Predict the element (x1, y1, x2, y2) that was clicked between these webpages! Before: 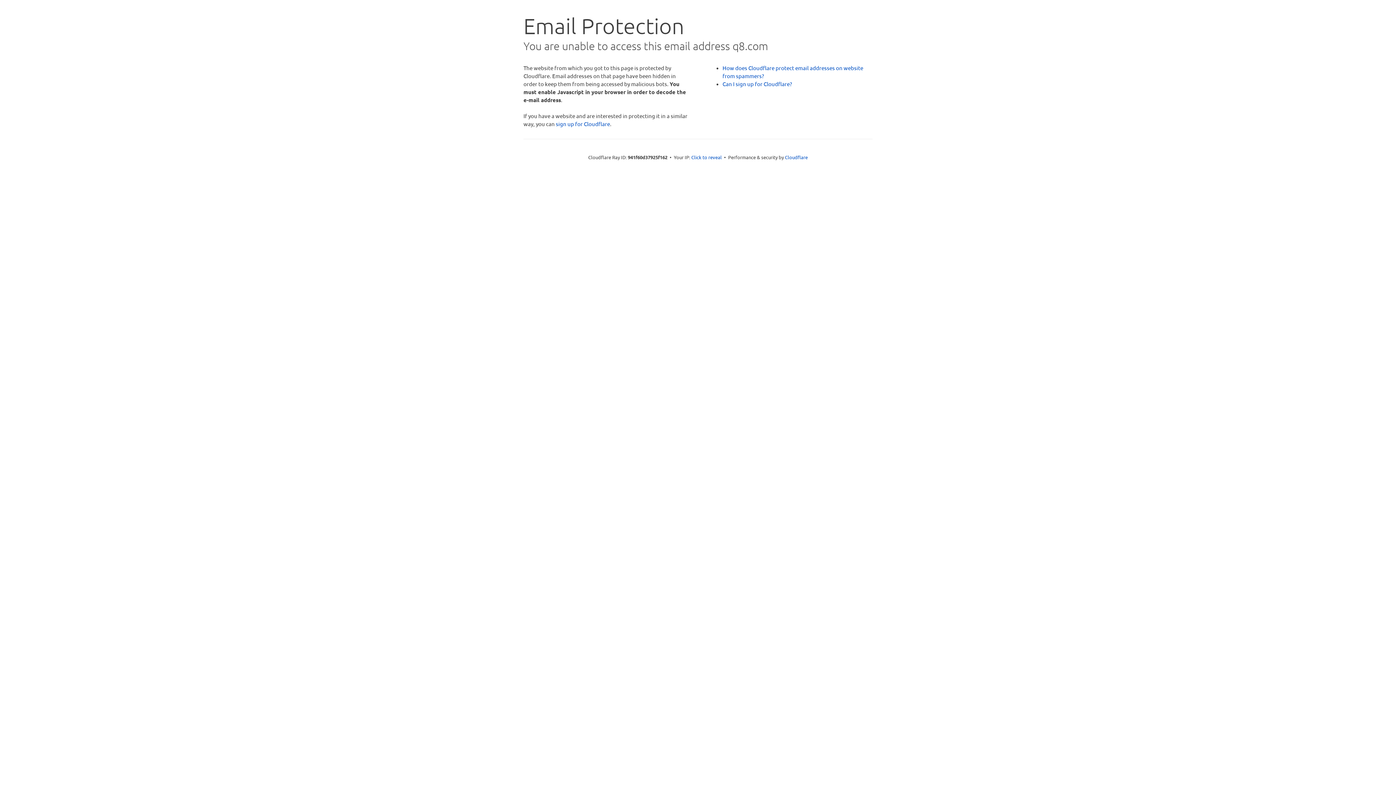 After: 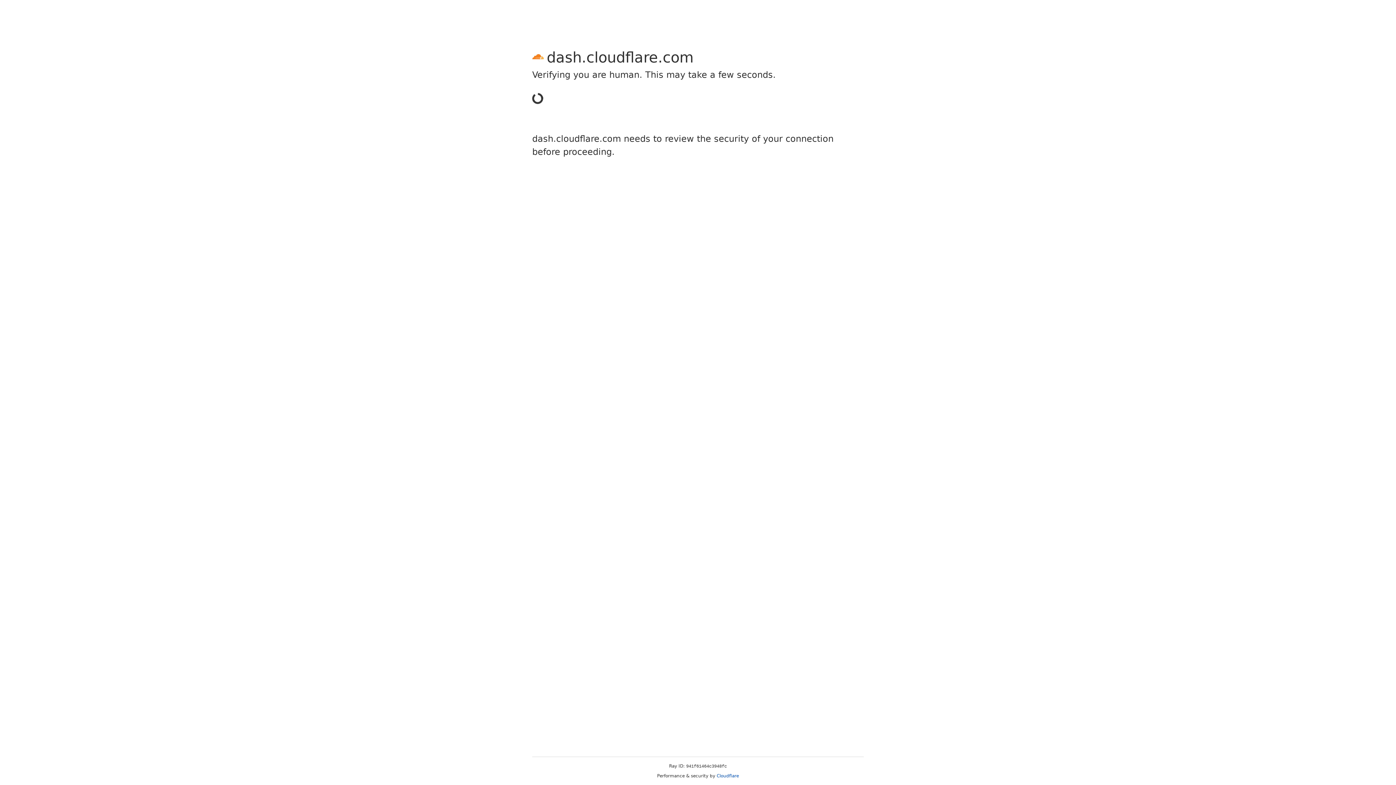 Action: label: sign up for Cloudflare bbox: (556, 120, 610, 127)